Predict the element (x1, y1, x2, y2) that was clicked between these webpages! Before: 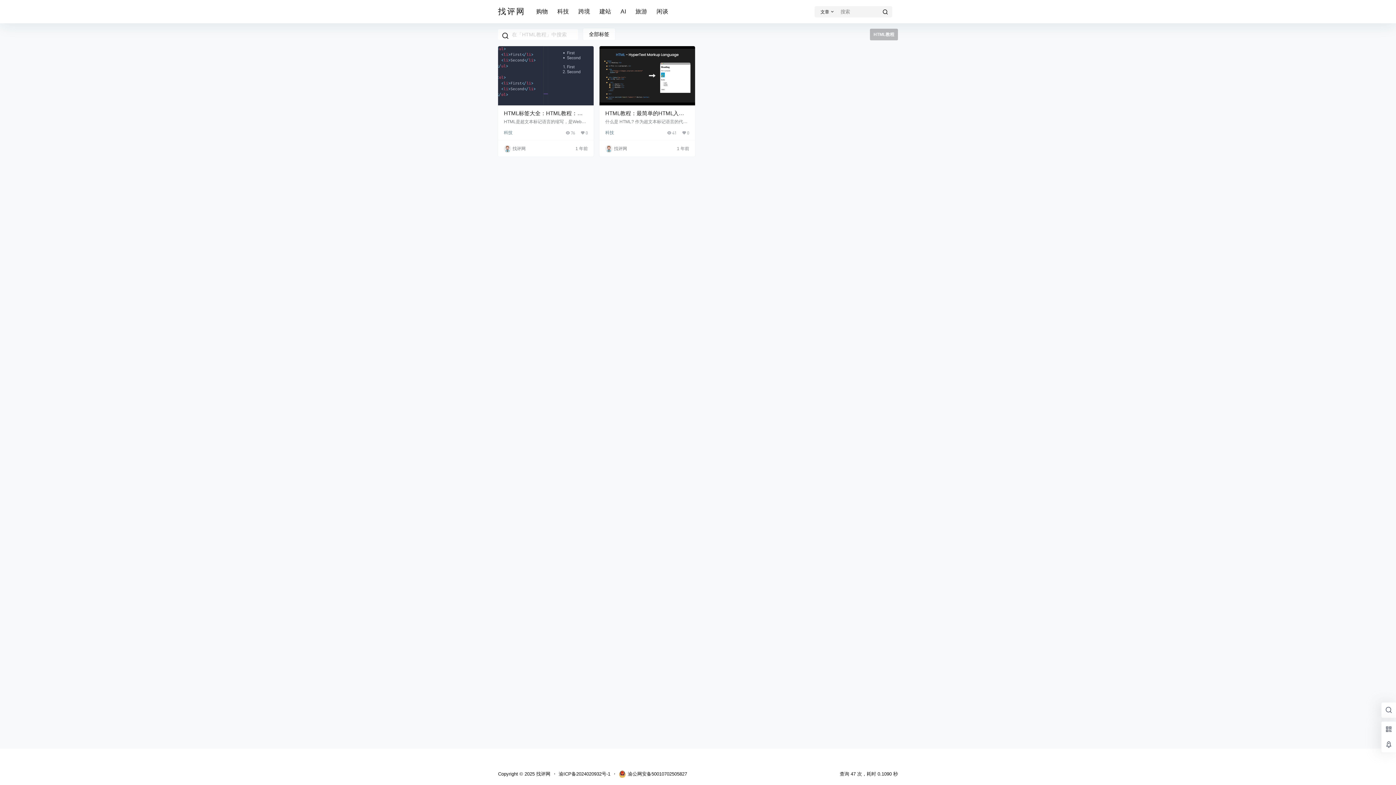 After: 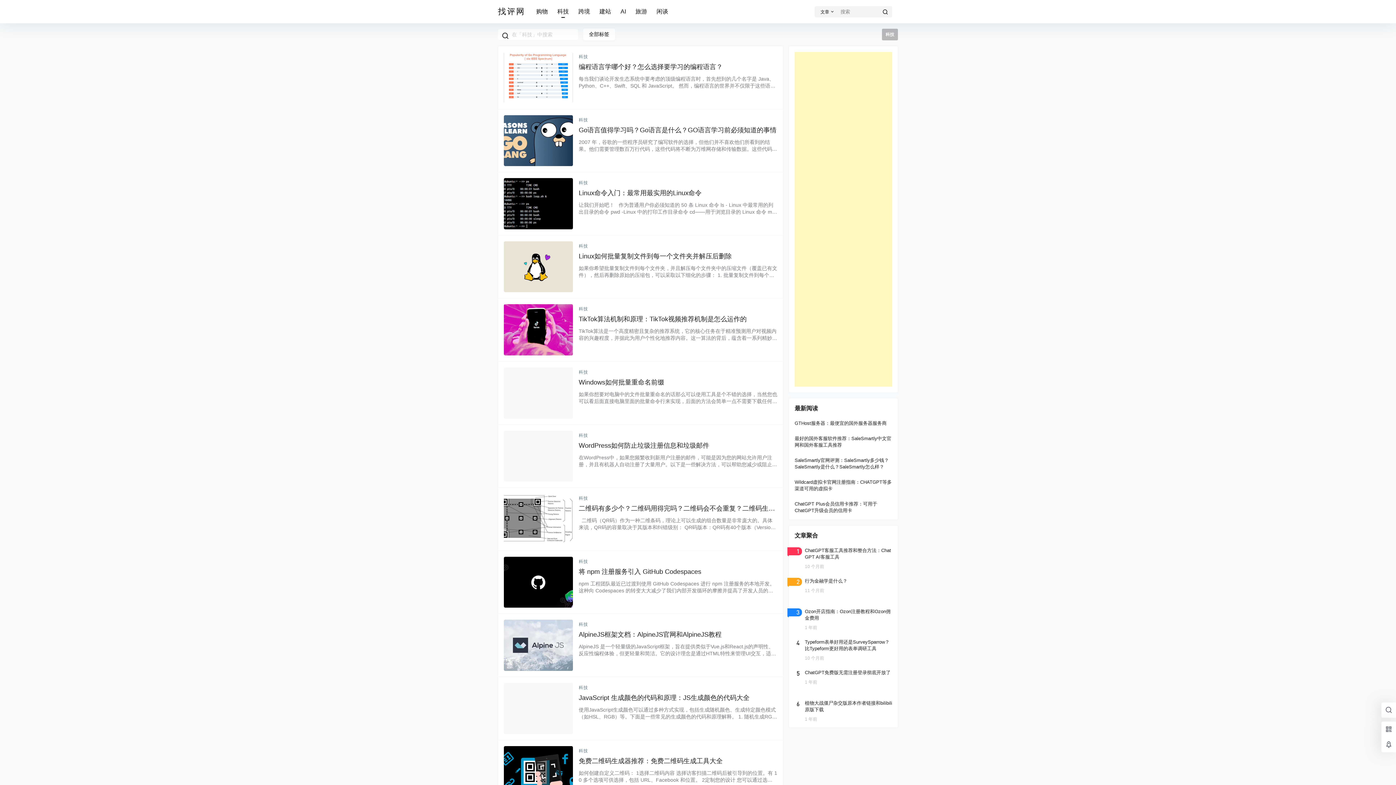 Action: bbox: (504, 129, 512, 136) label: 科技